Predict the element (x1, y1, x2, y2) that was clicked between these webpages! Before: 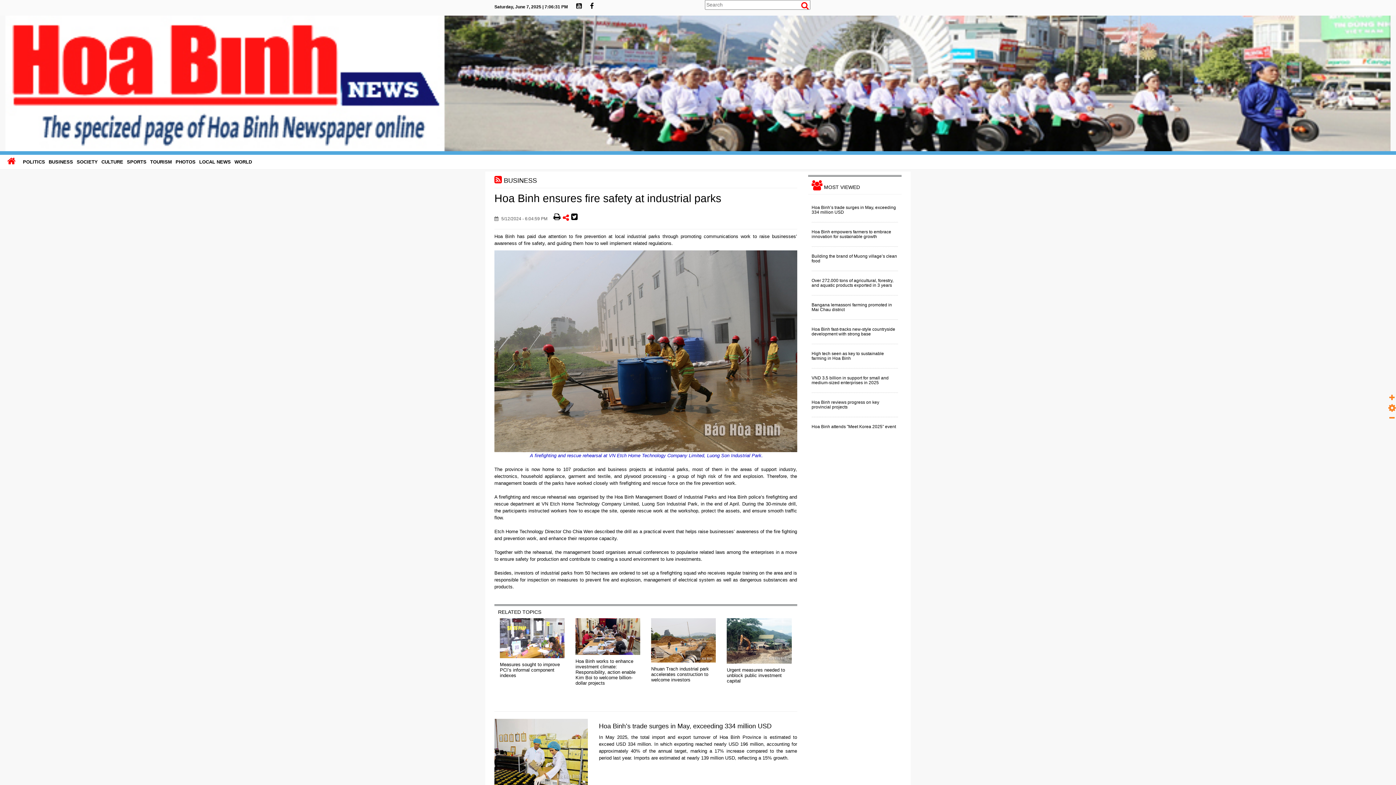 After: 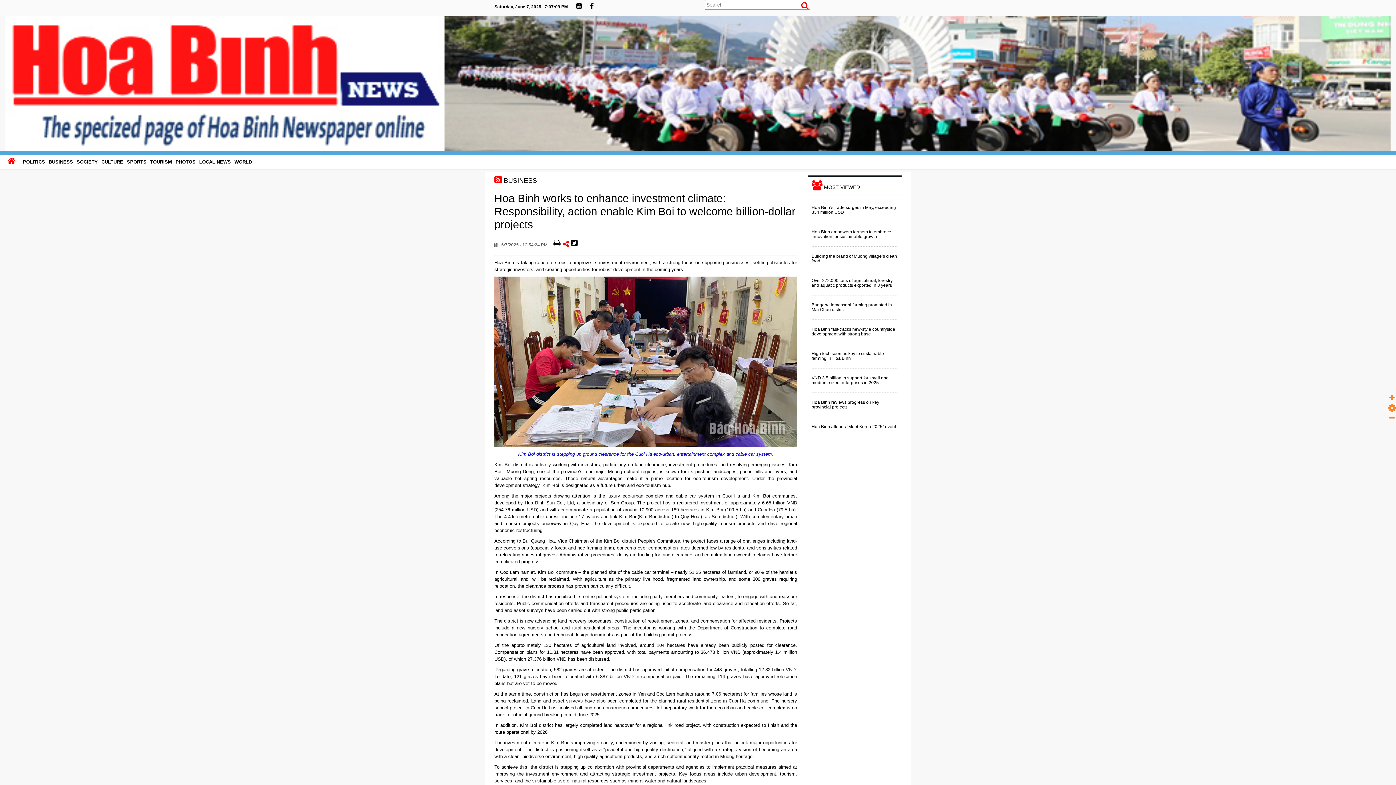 Action: label: Hoa Binh works to enhance investment climate: Responsibility, action enable Kim Boi to welcome billion-dollar projects bbox: (575, 658, 635, 686)